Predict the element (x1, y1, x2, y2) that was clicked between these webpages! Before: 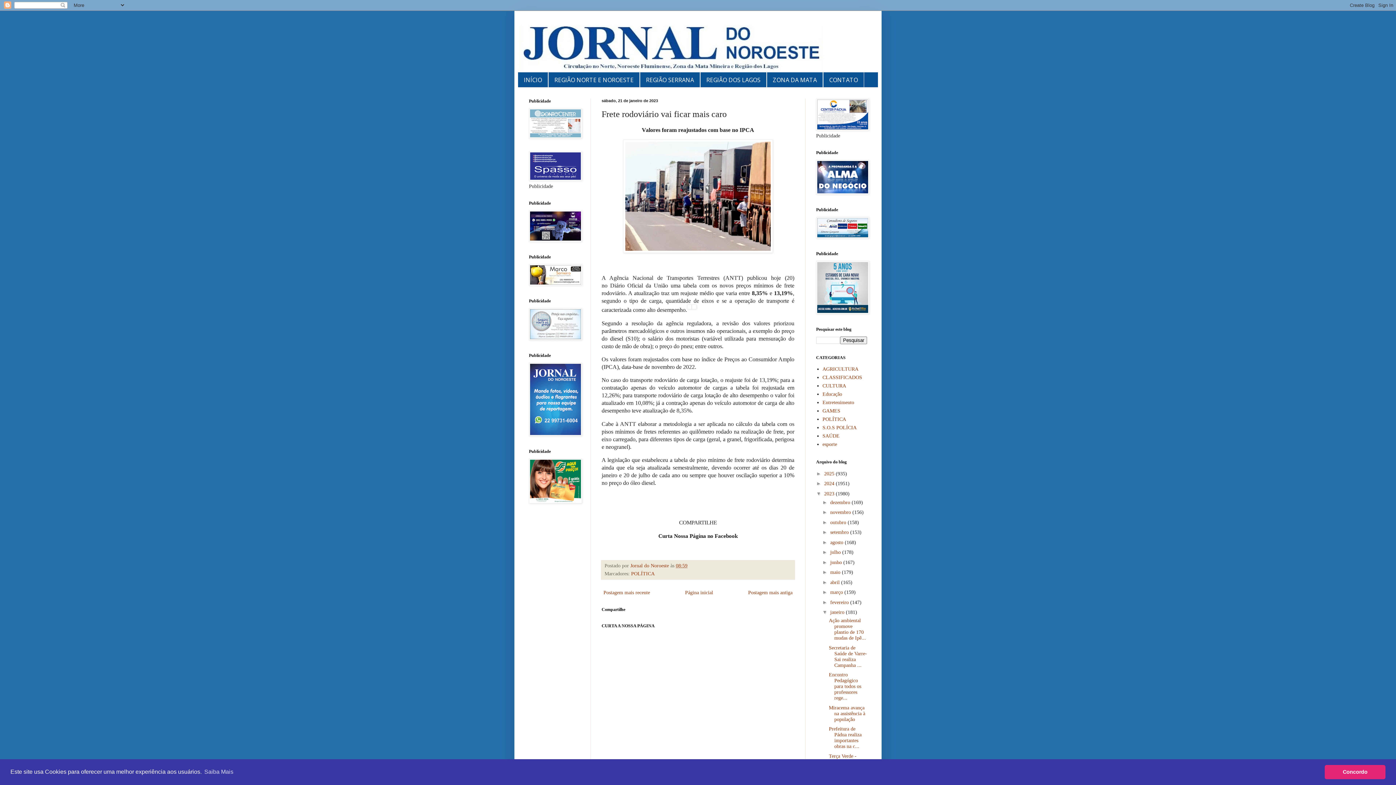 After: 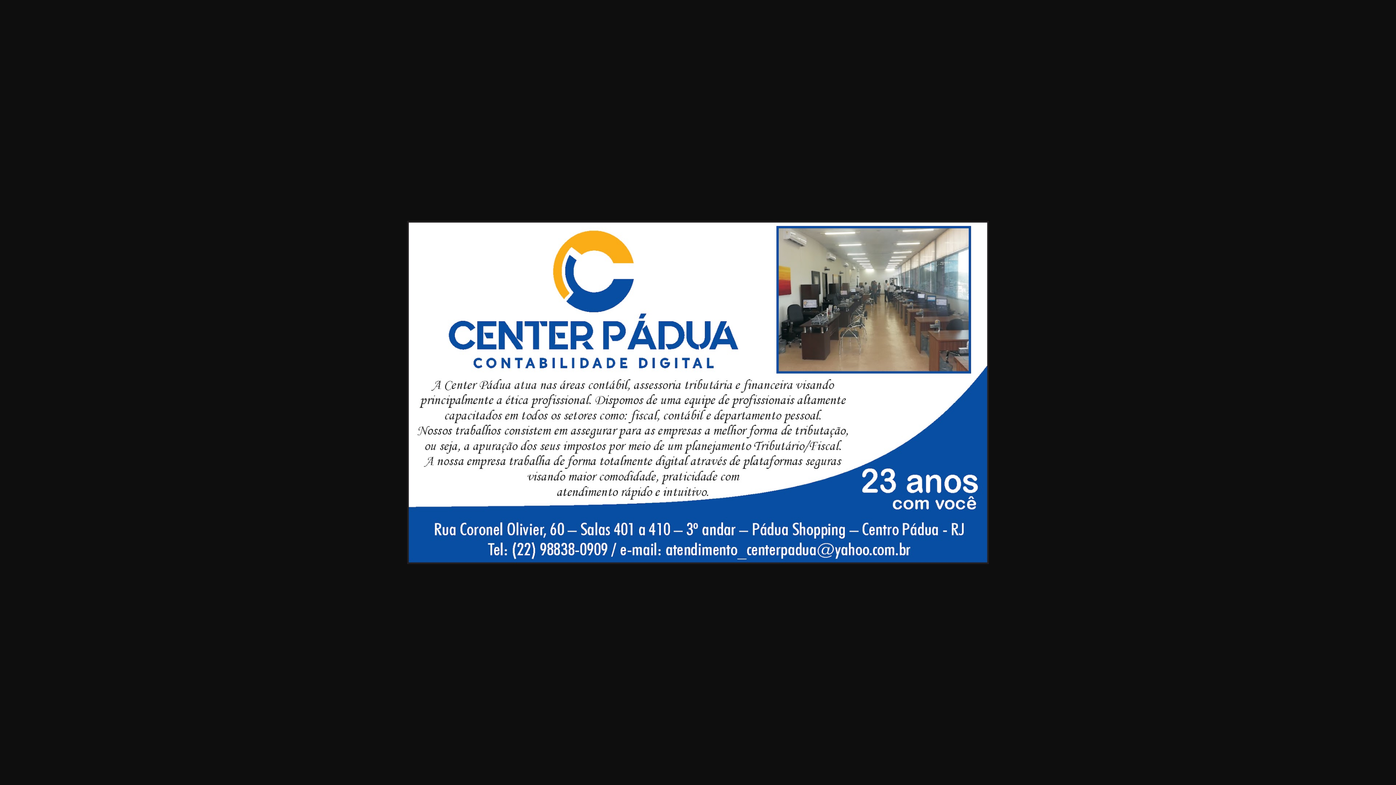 Action: bbox: (816, 126, 869, 131)